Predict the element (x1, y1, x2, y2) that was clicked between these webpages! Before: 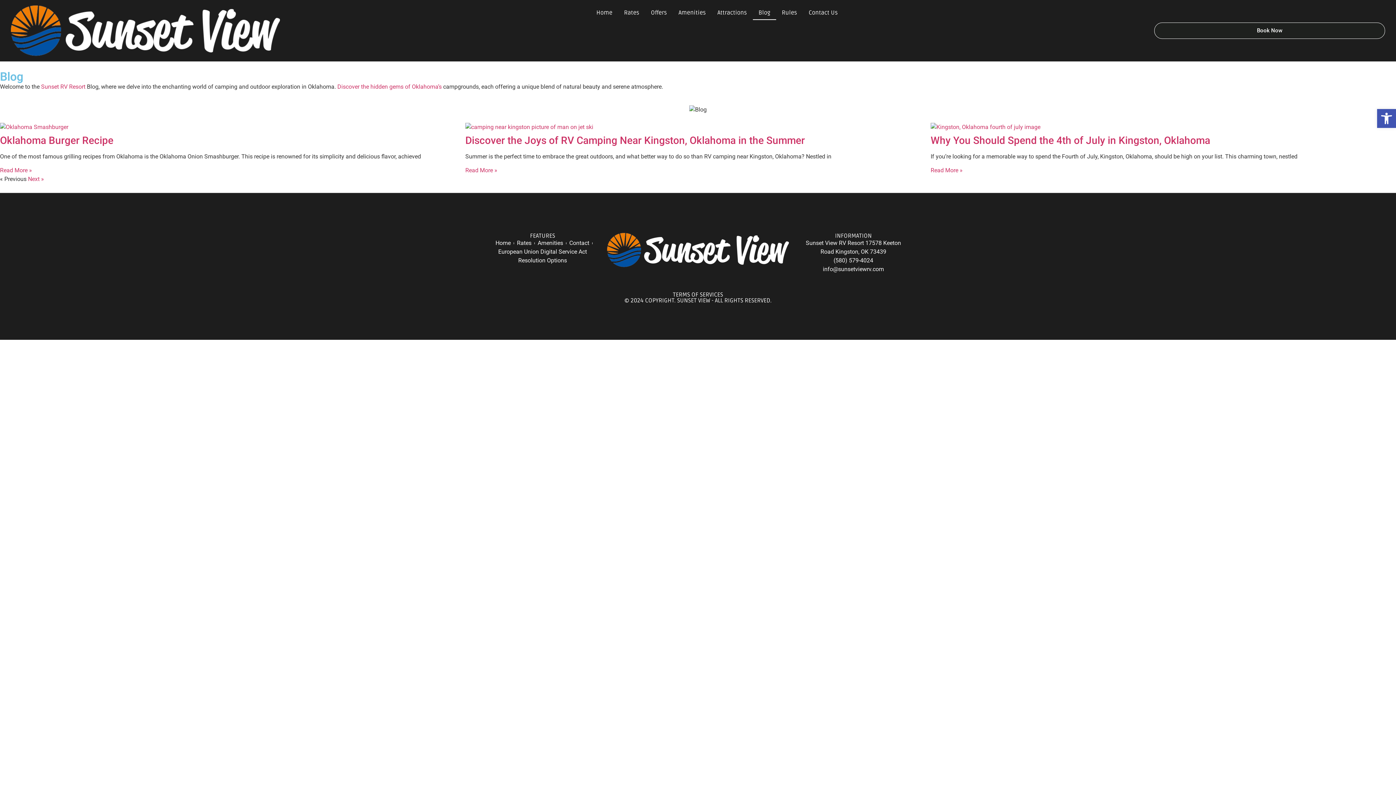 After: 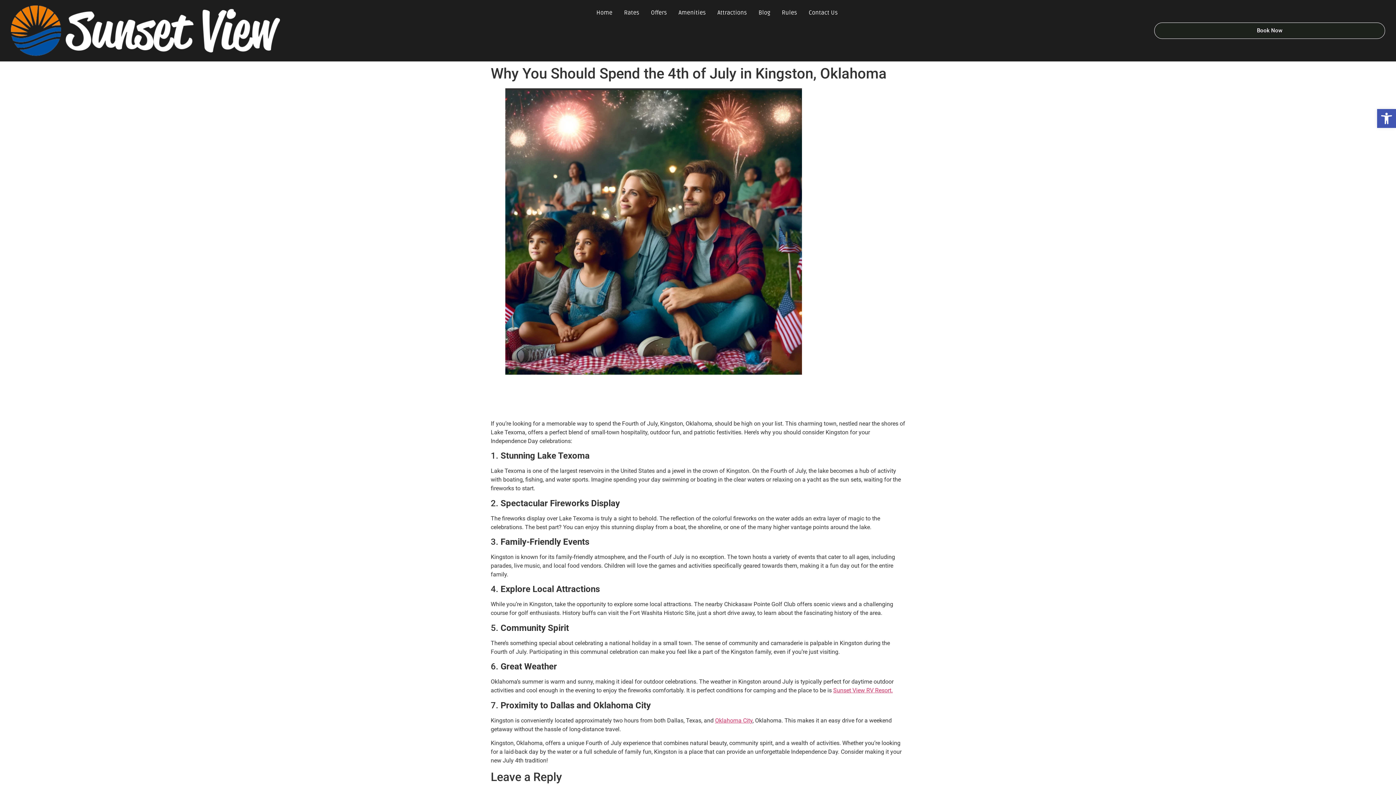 Action: label: Read more about Why You Should Spend the 4th of July in Kingston, Oklahoma bbox: (930, 167, 962, 173)